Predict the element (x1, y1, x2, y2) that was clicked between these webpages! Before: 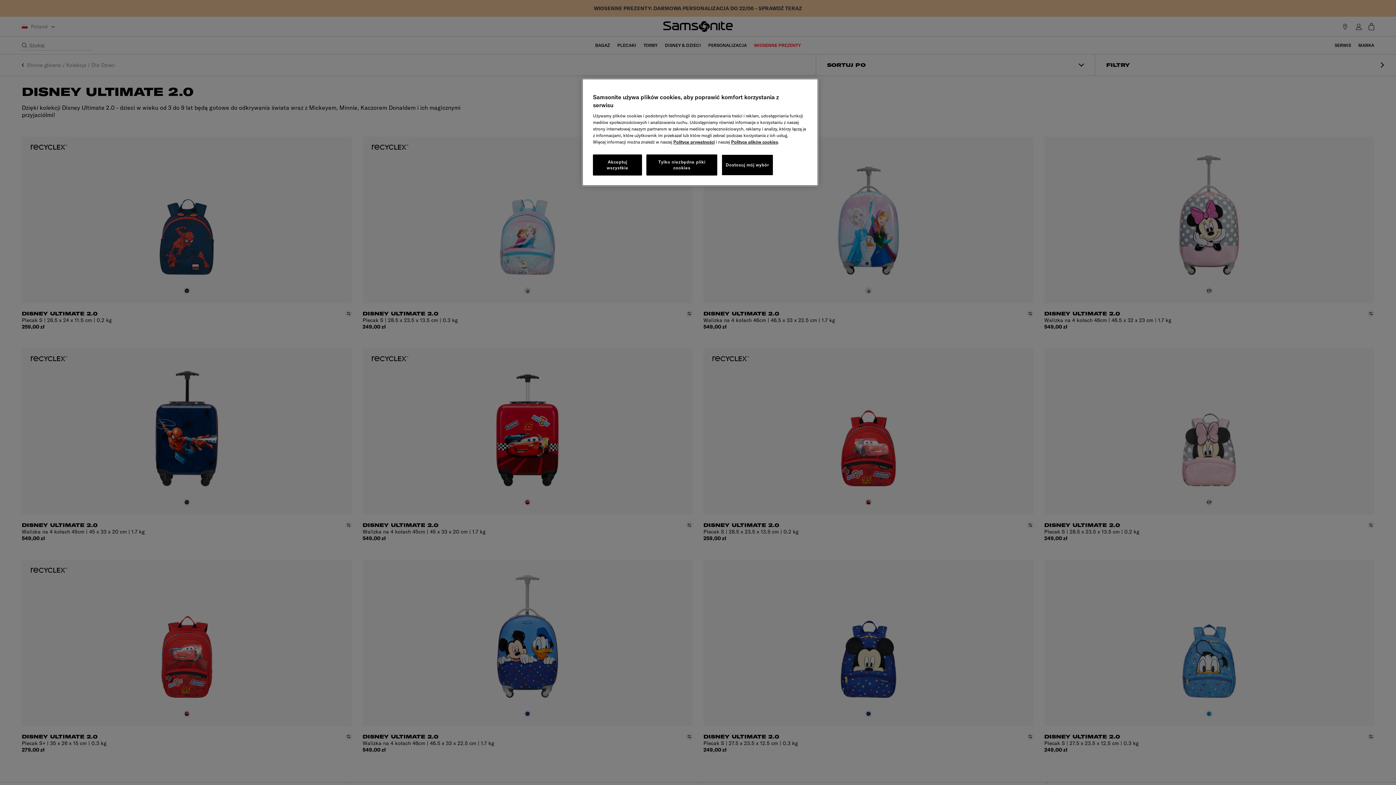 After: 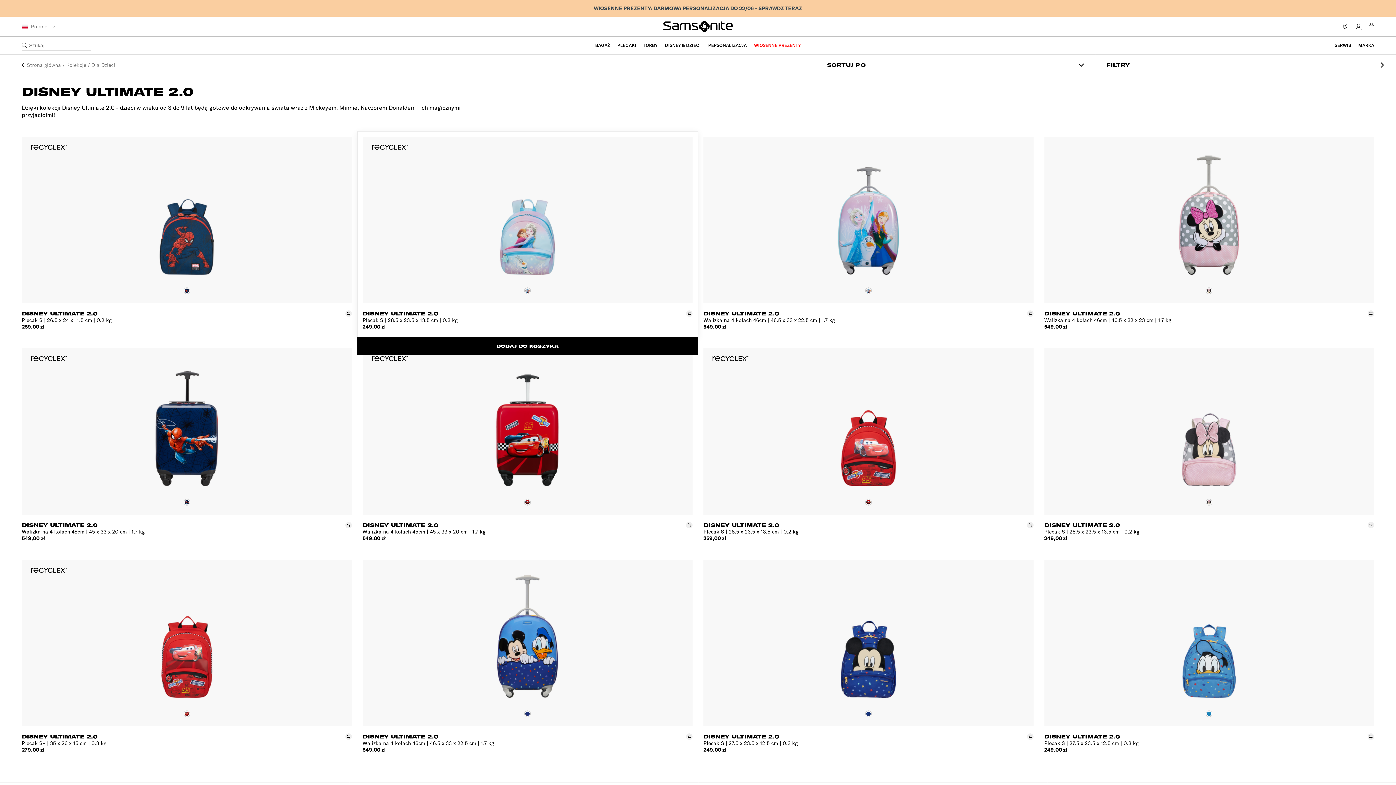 Action: label: Akceptuj wszystkie bbox: (593, 154, 642, 175)